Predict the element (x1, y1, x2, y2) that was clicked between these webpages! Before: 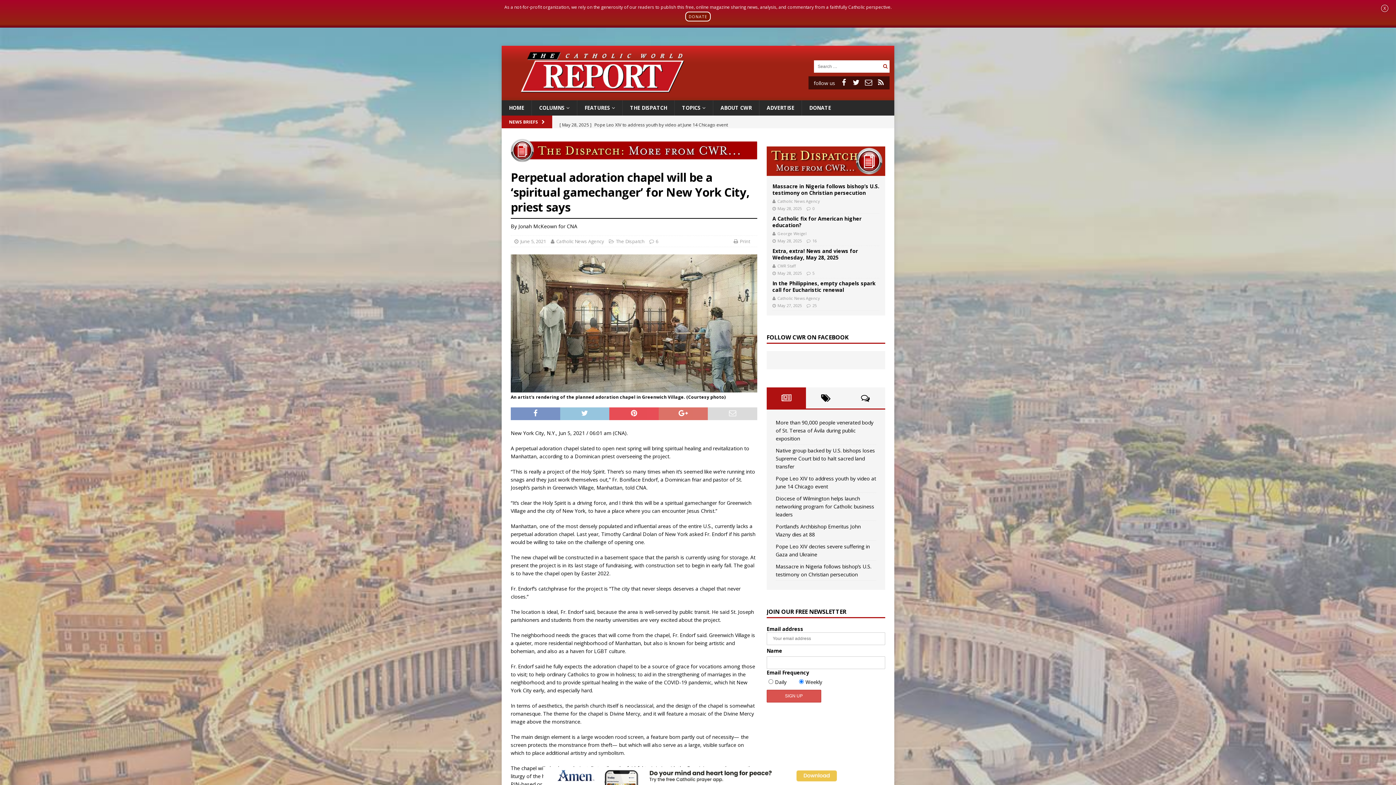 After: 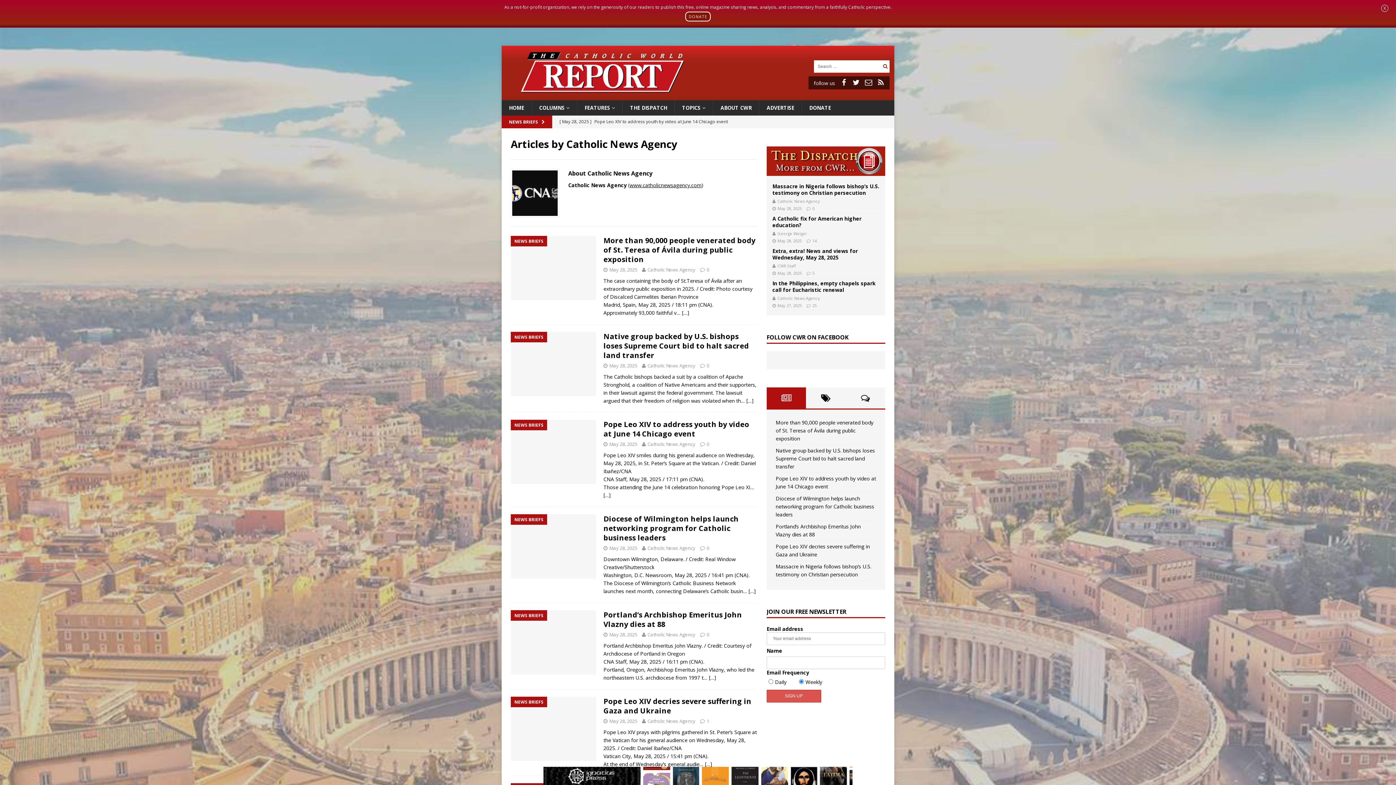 Action: label: Catholic News Agency bbox: (777, 198, 820, 204)